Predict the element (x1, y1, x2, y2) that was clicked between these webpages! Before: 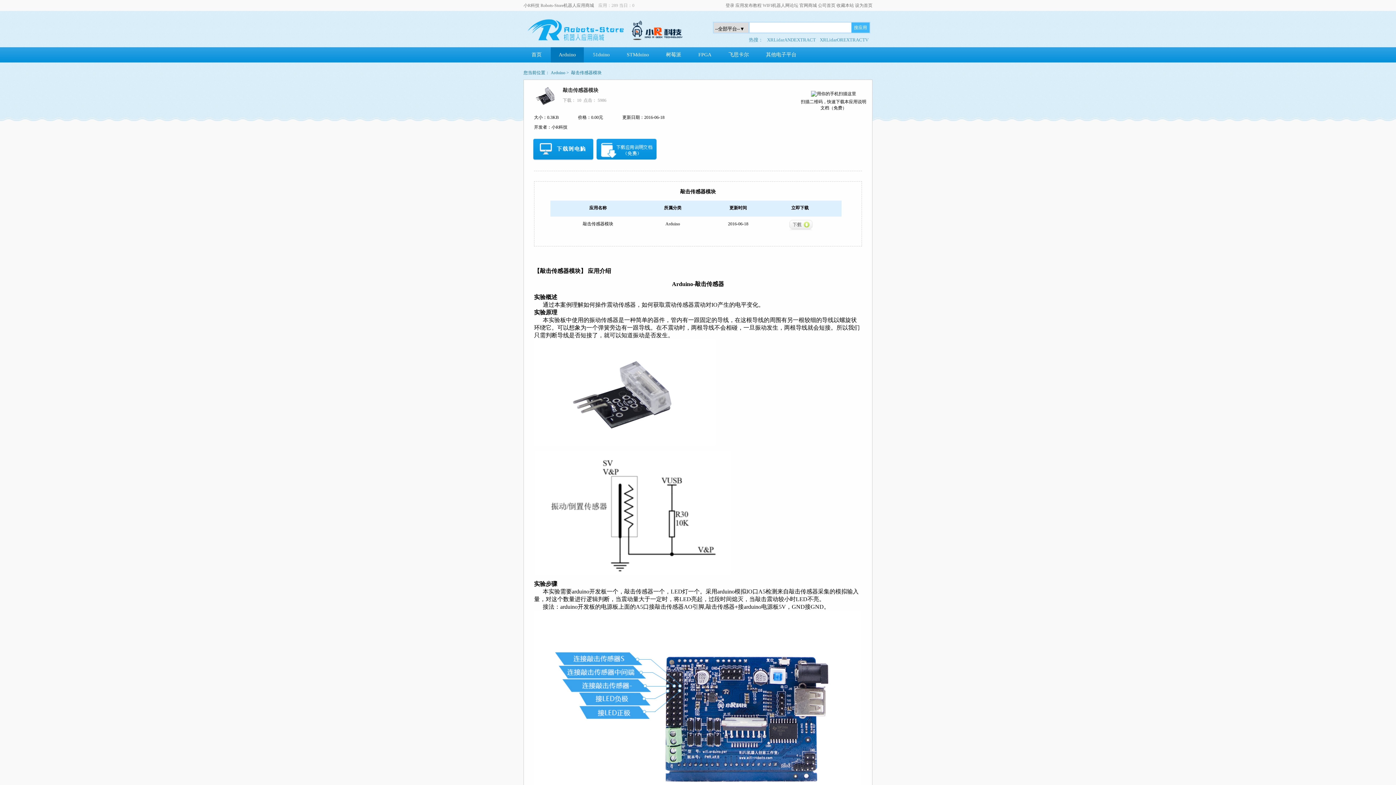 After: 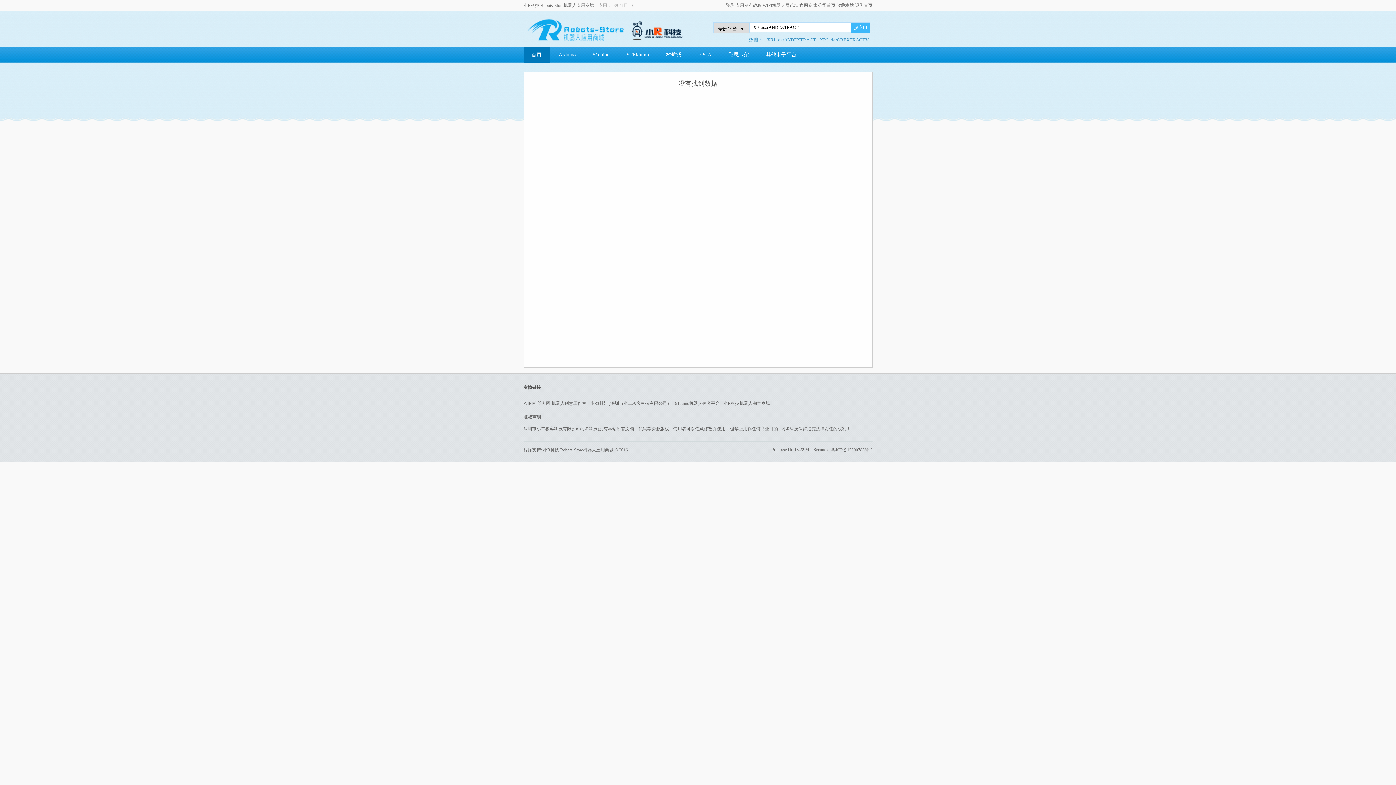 Action: label: XRLidarANDEXTRACT bbox: (767, 33, 816, 46)